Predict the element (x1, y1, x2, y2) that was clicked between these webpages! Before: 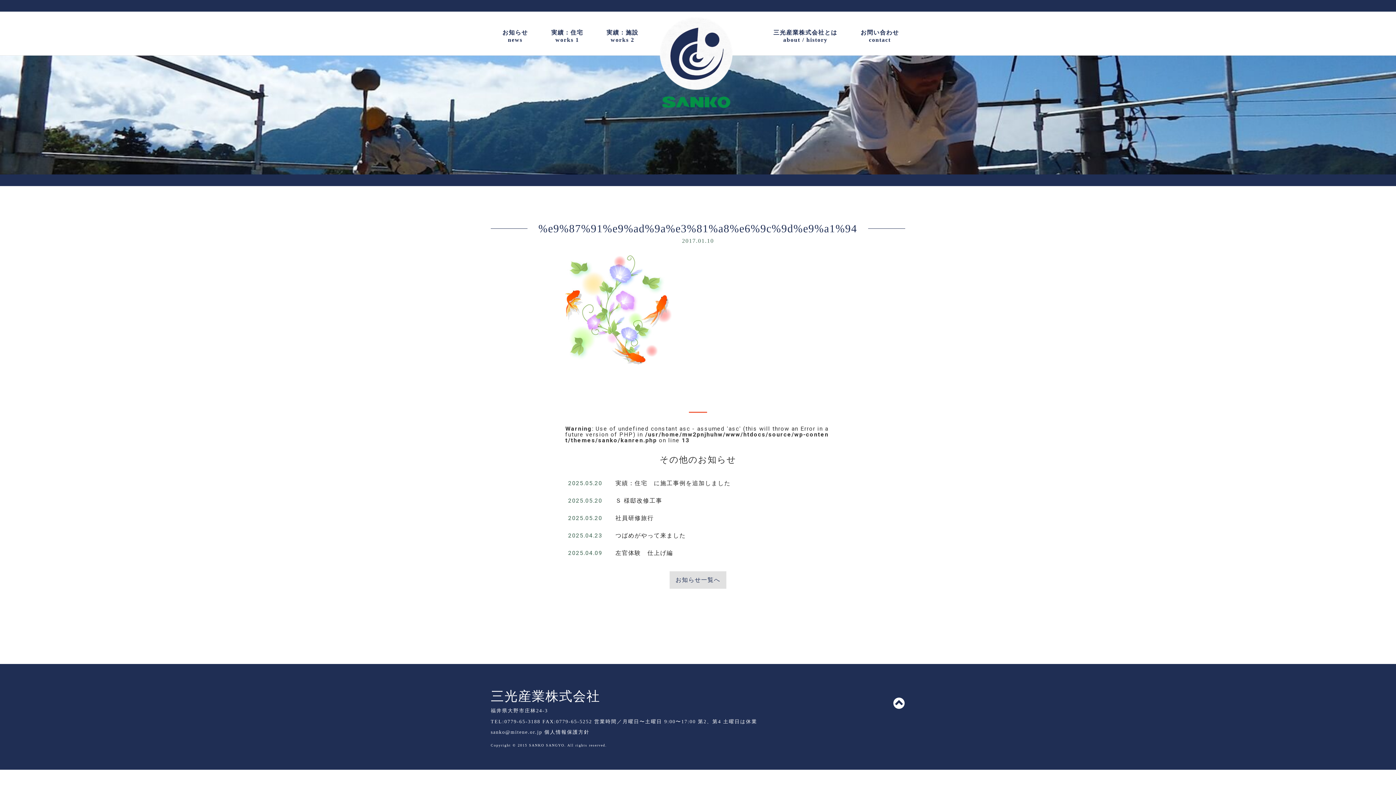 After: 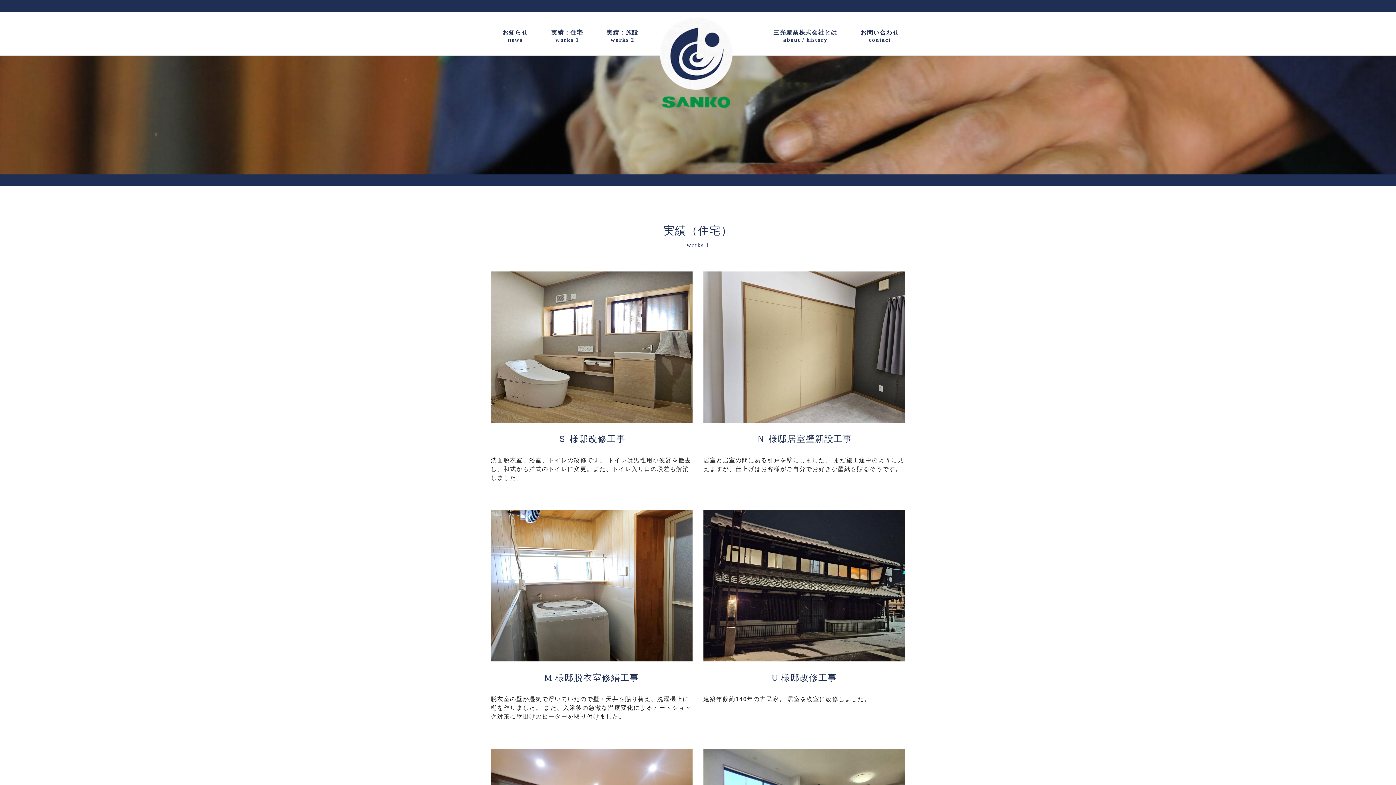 Action: label: 実績：住宅
works 1 bbox: (545, 23, 589, 49)